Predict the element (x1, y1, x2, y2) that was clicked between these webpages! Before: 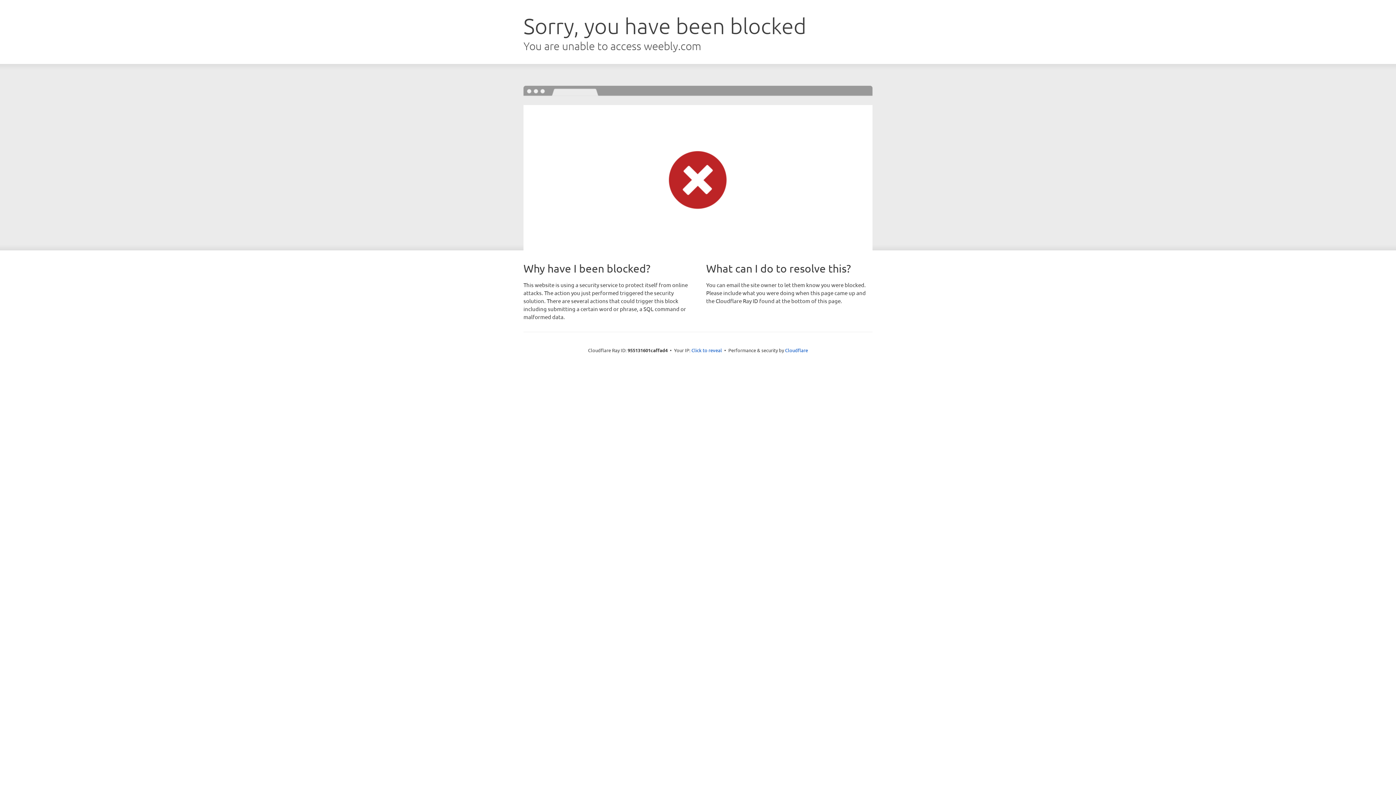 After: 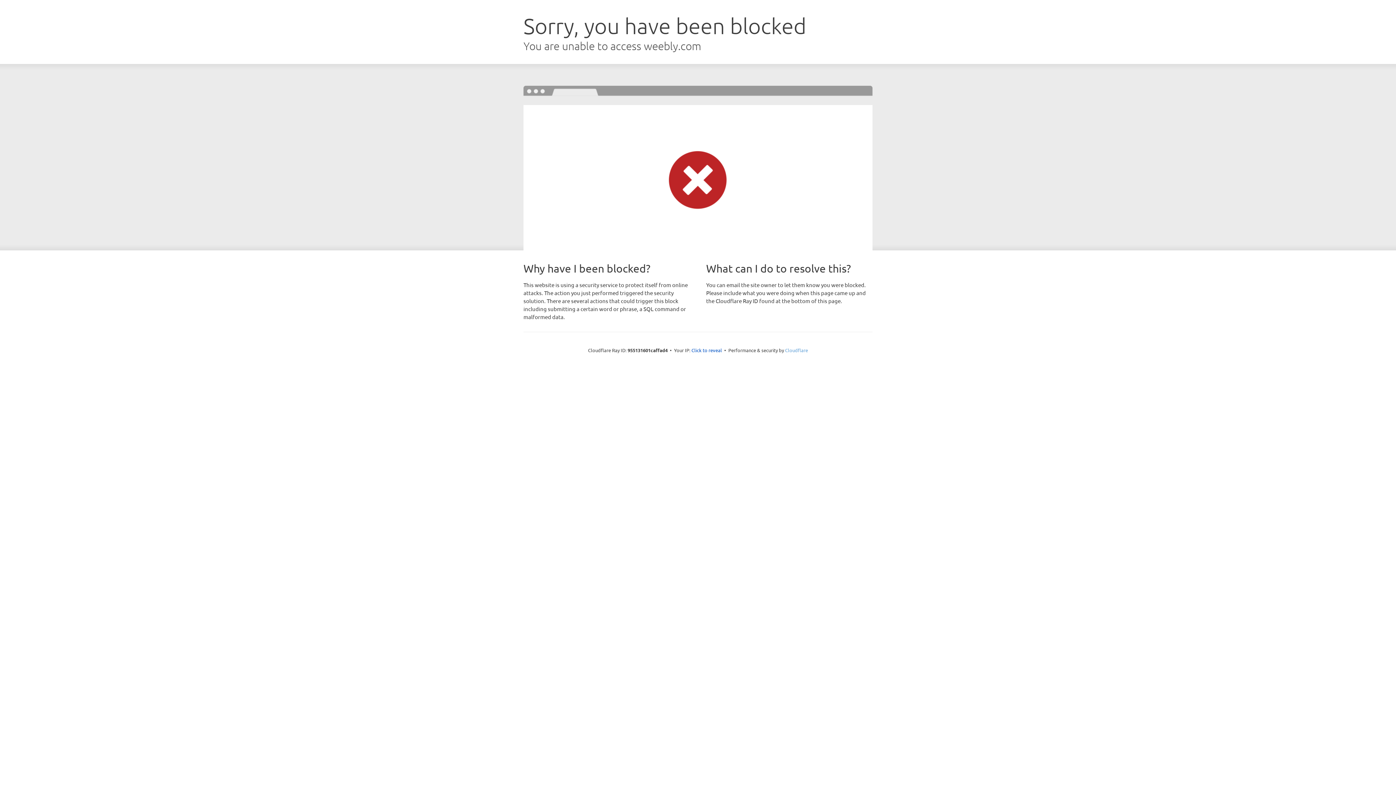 Action: bbox: (785, 347, 808, 353) label: Cloudflare